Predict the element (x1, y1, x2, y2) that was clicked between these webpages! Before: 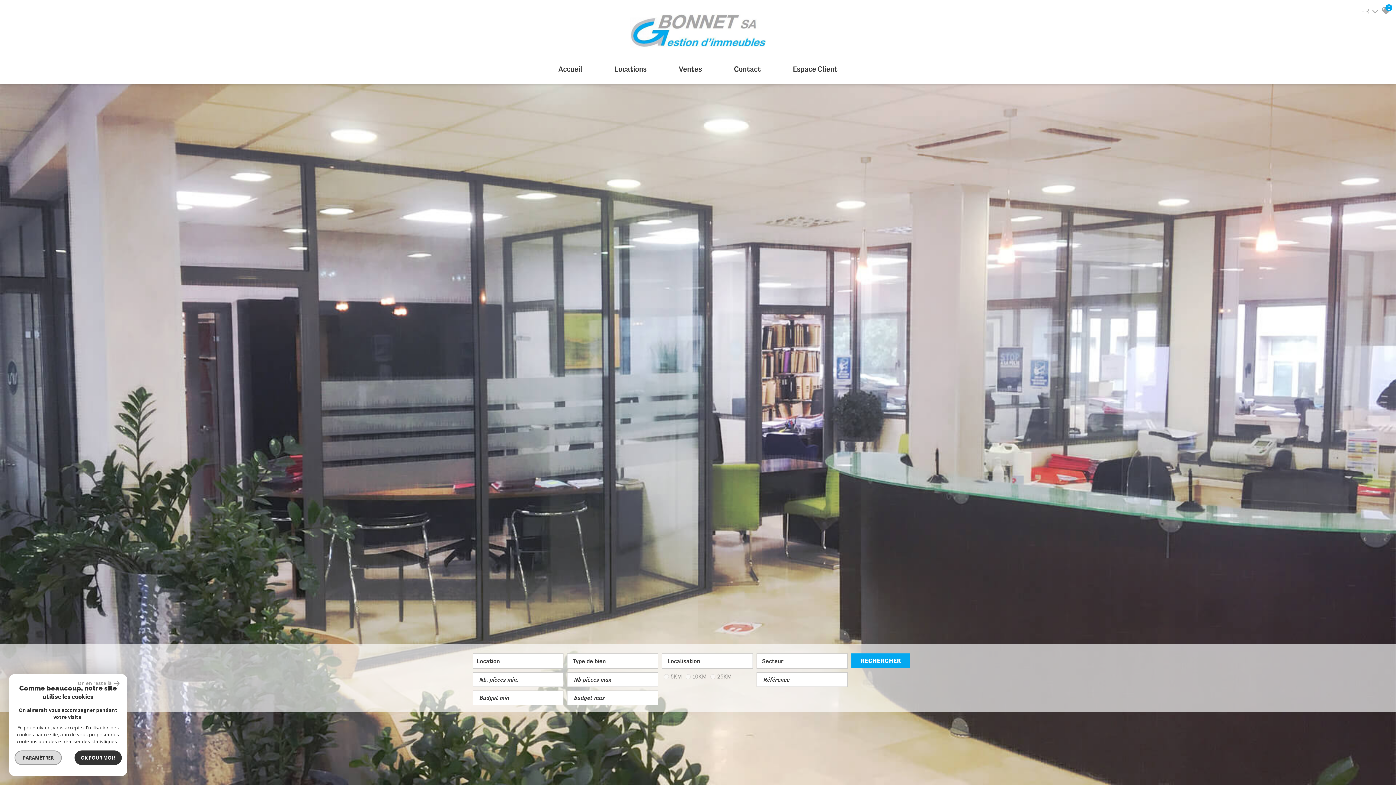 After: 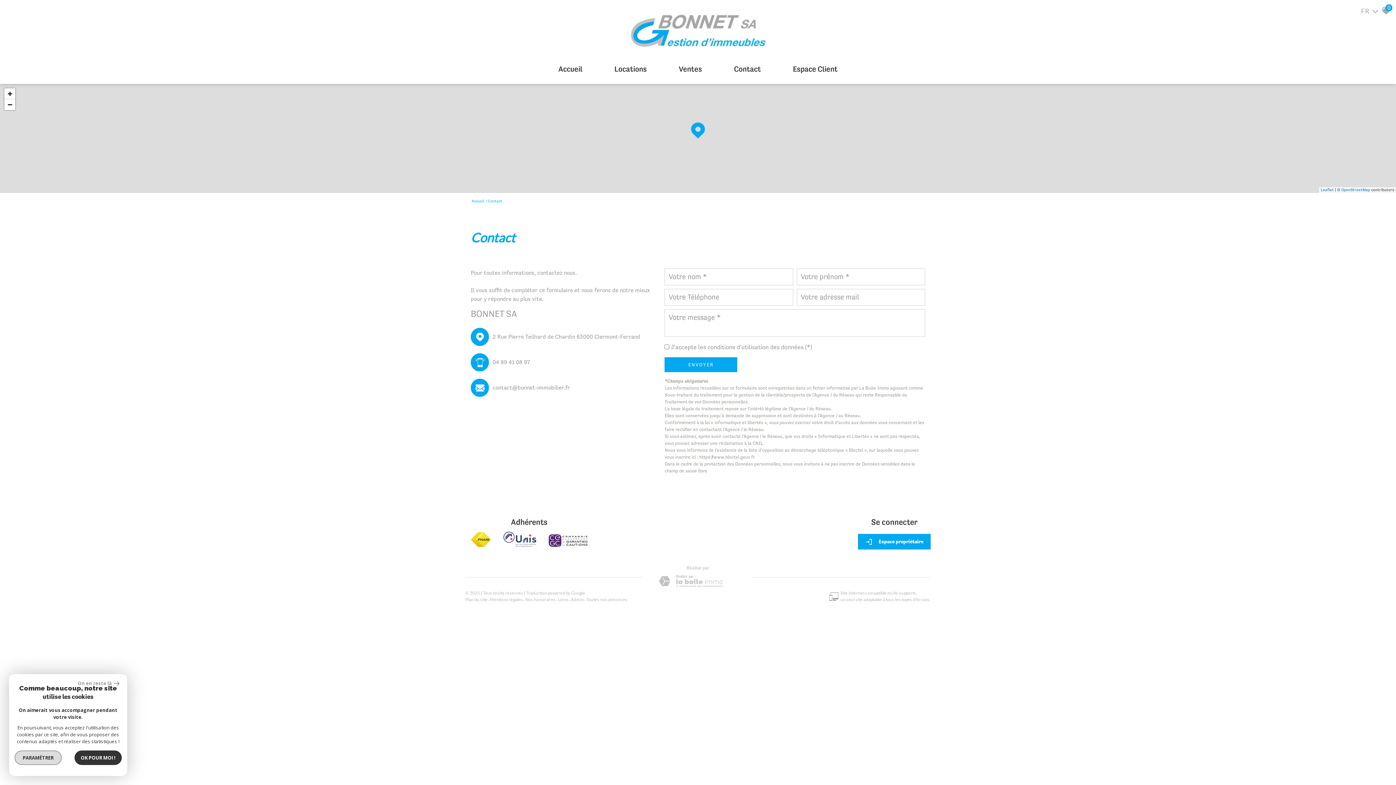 Action: label: Contact bbox: (718, 58, 777, 84)